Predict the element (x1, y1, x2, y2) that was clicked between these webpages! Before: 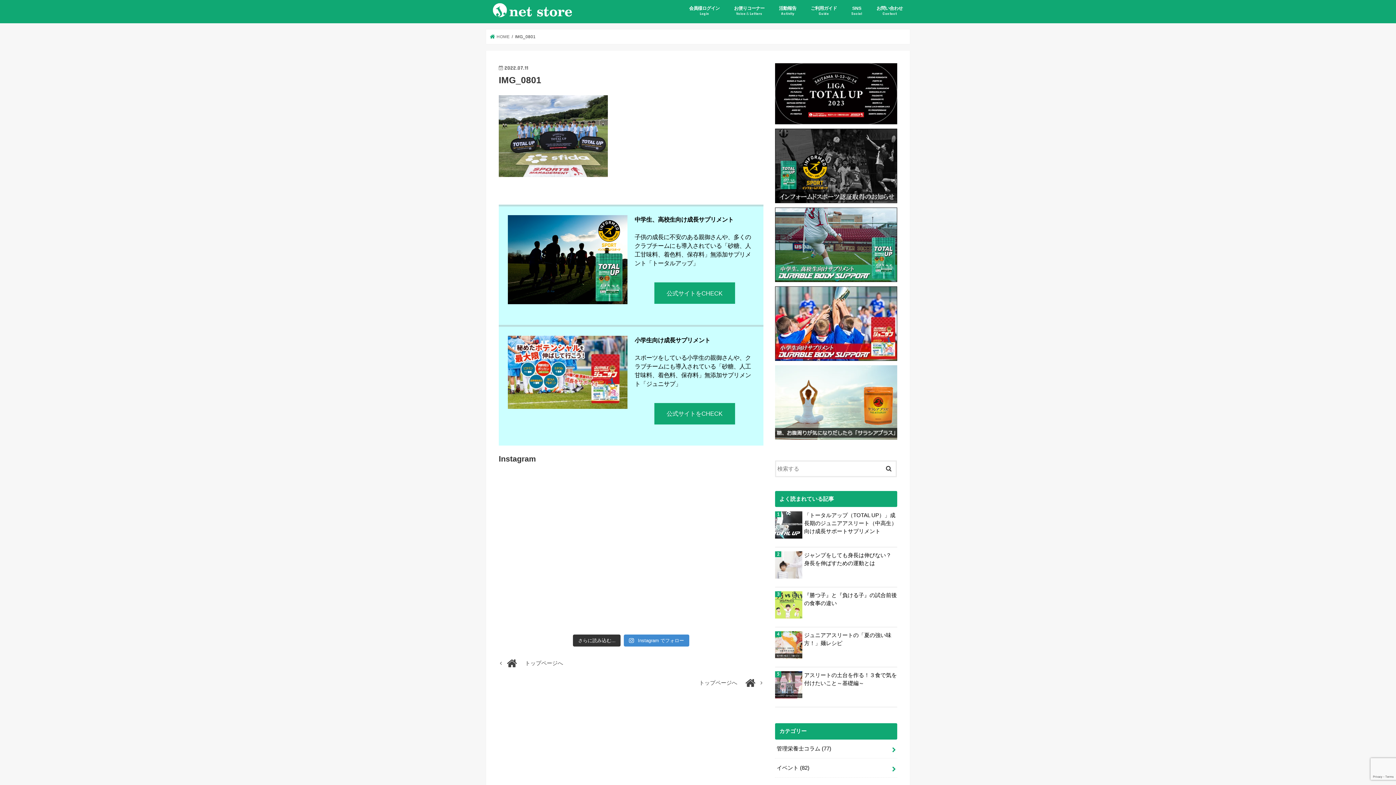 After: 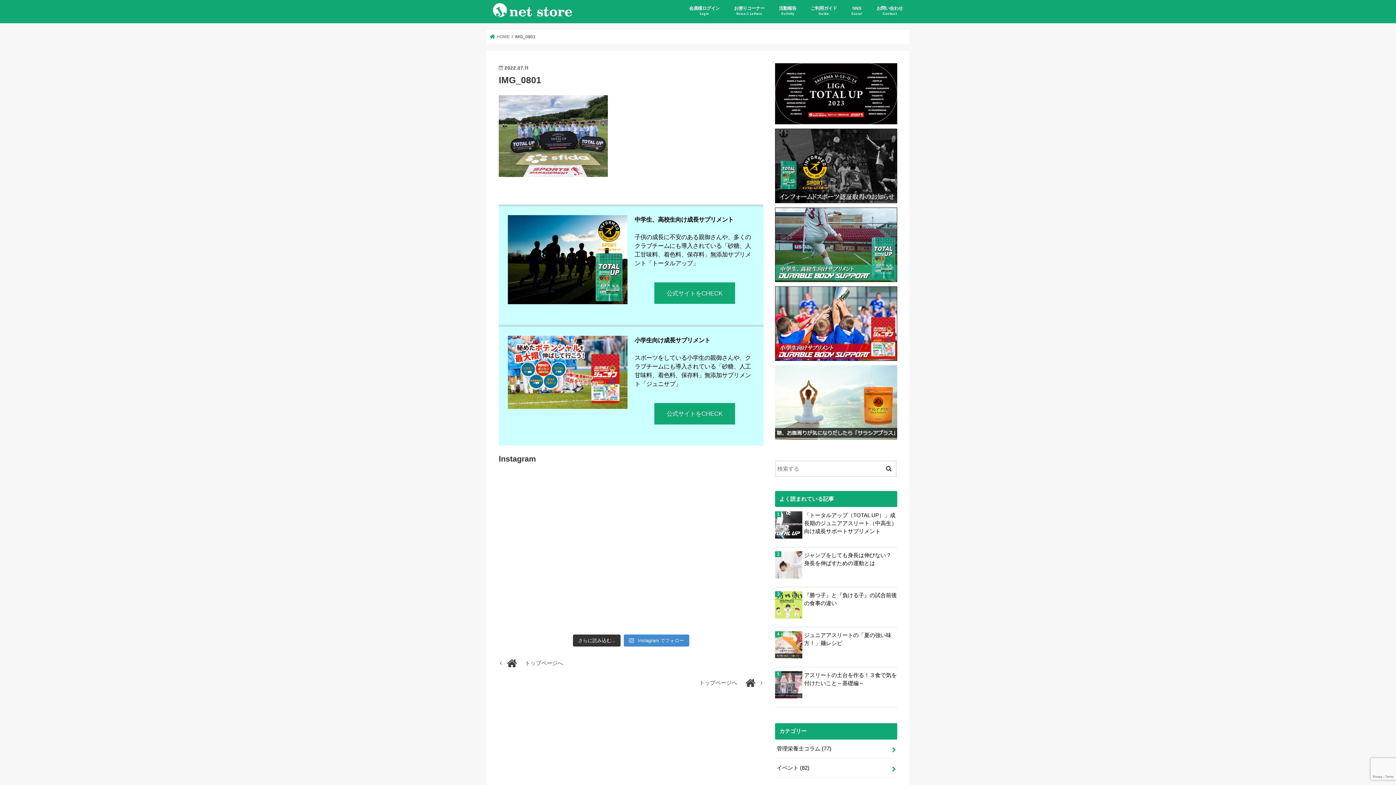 Action: bbox: (588, 528, 674, 577)